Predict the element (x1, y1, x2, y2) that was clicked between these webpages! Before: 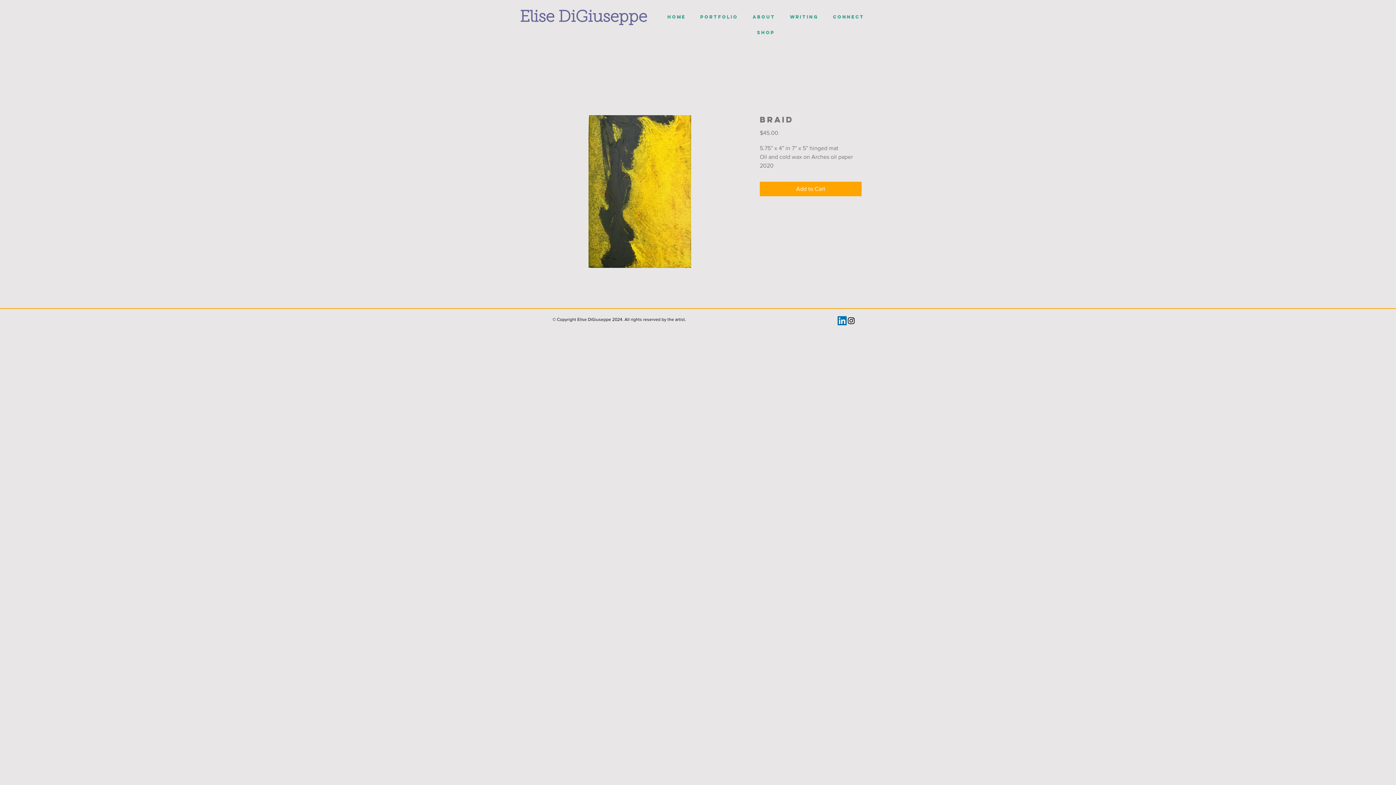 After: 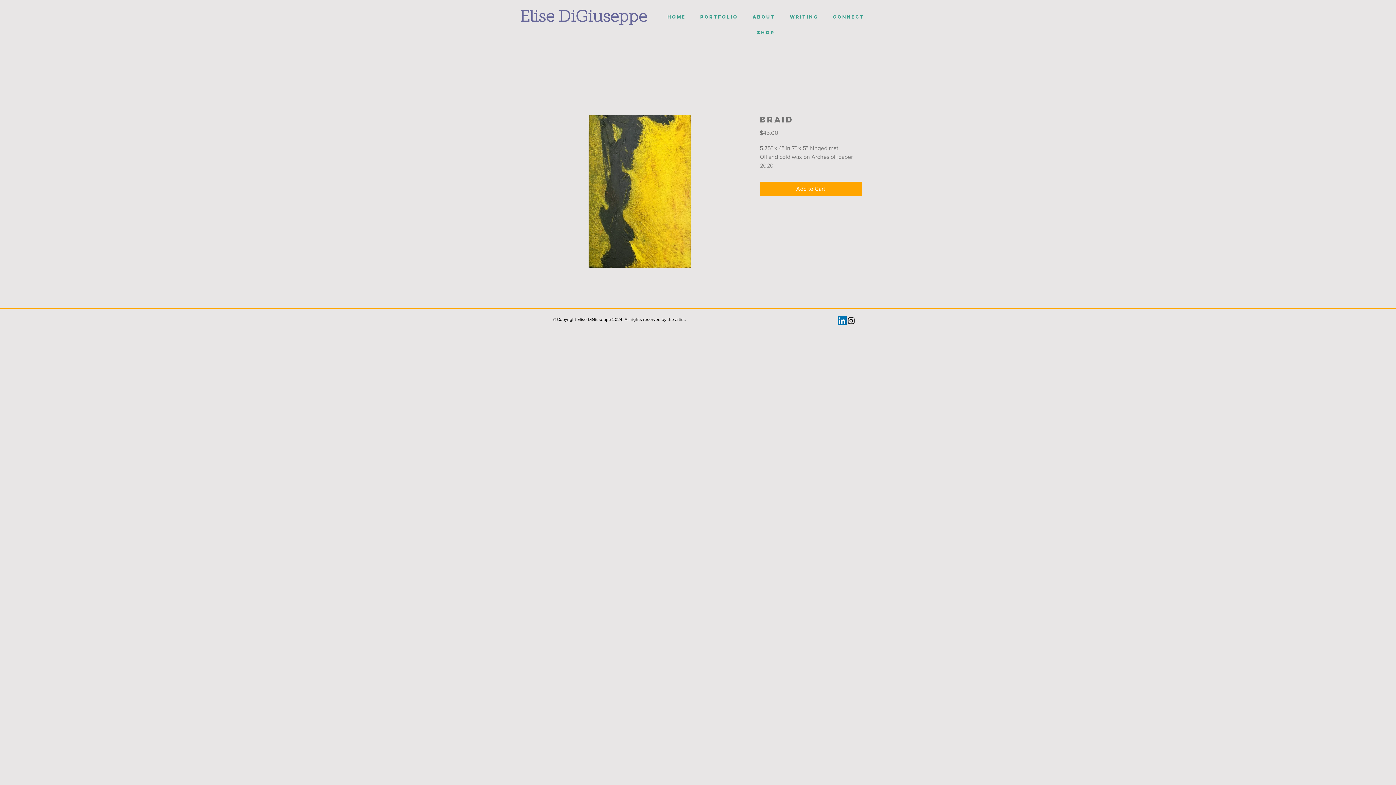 Action: bbox: (846, 316, 856, 325)